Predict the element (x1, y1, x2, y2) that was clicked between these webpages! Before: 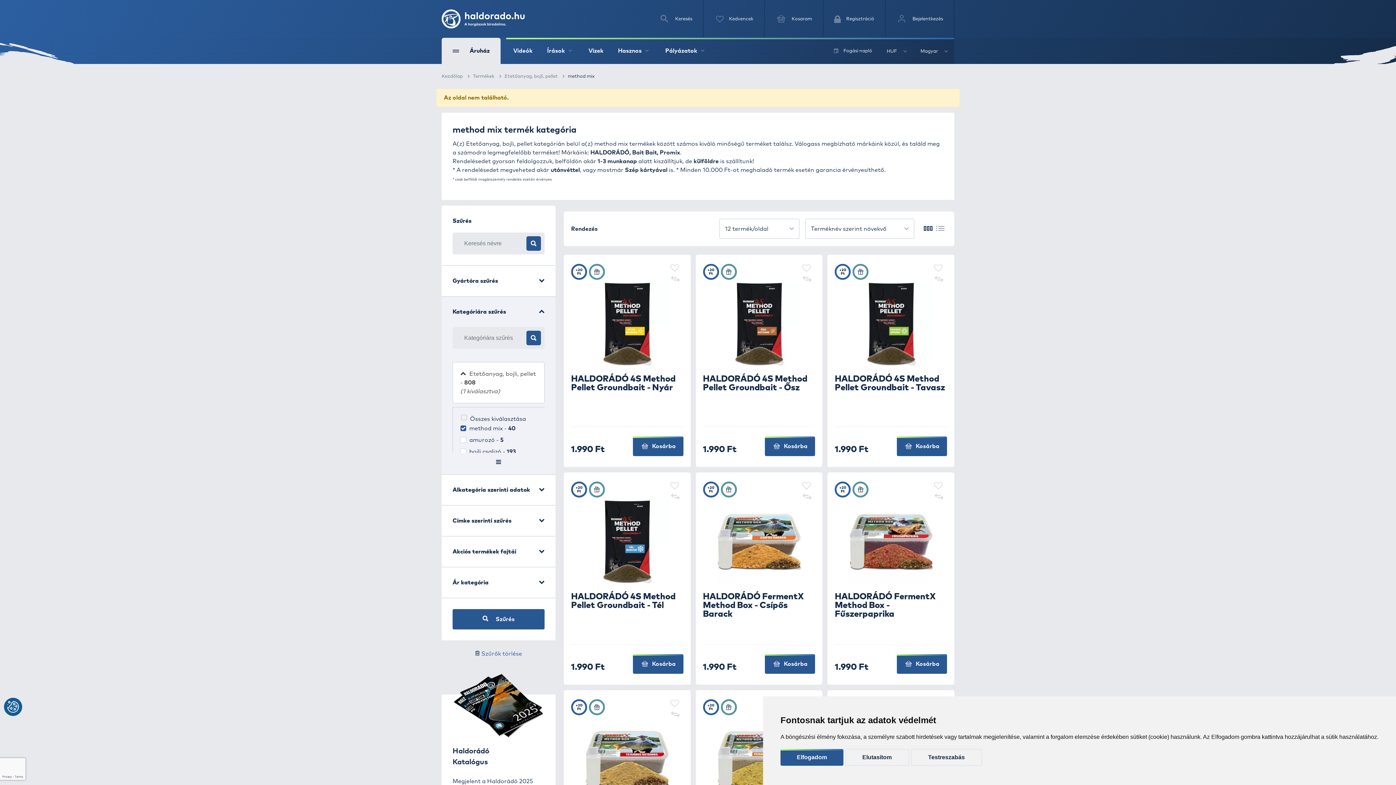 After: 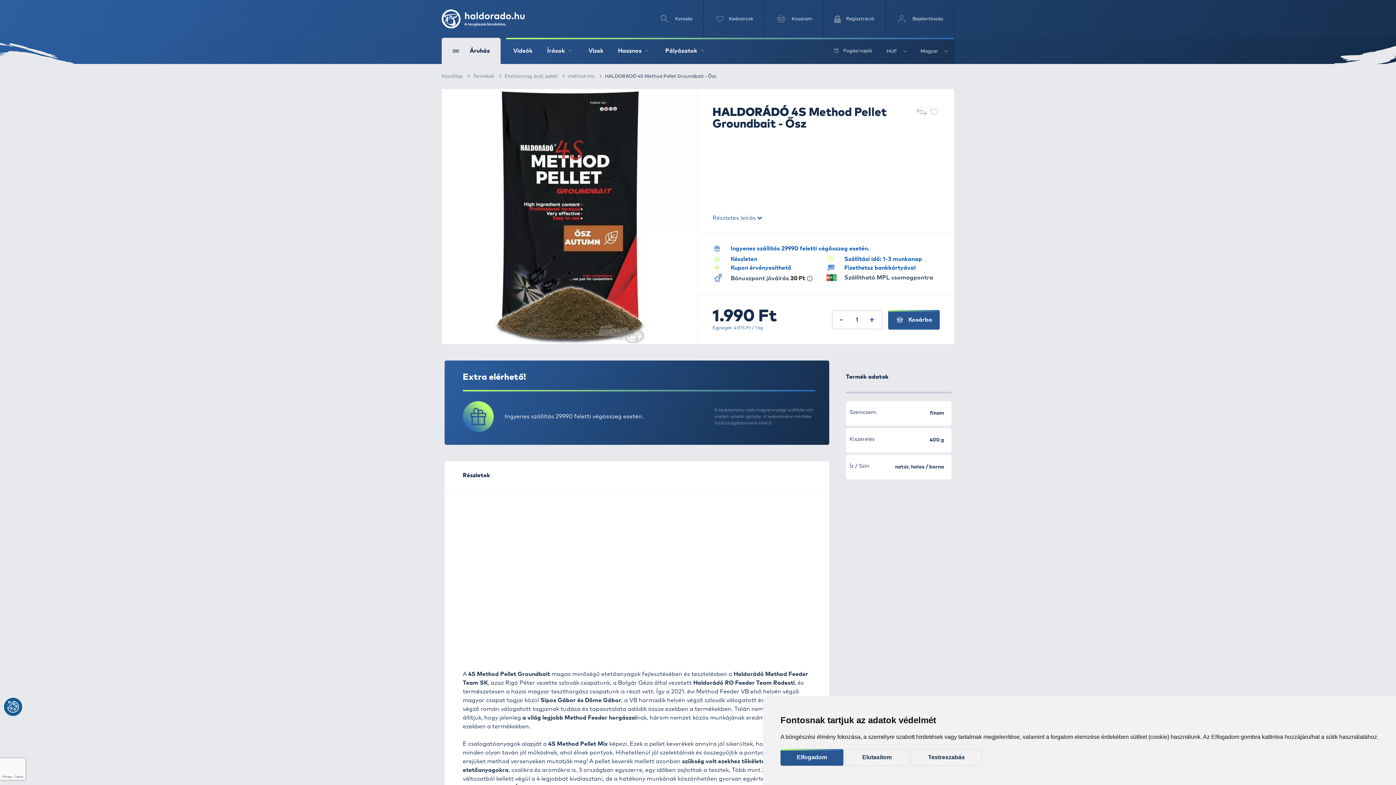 Action: bbox: (695, 254, 822, 467) label: HALDORÁDÓ 4S Method Pellet Groundbait - Ősz
+20
Ft
1.990 Ft
 Kosárba